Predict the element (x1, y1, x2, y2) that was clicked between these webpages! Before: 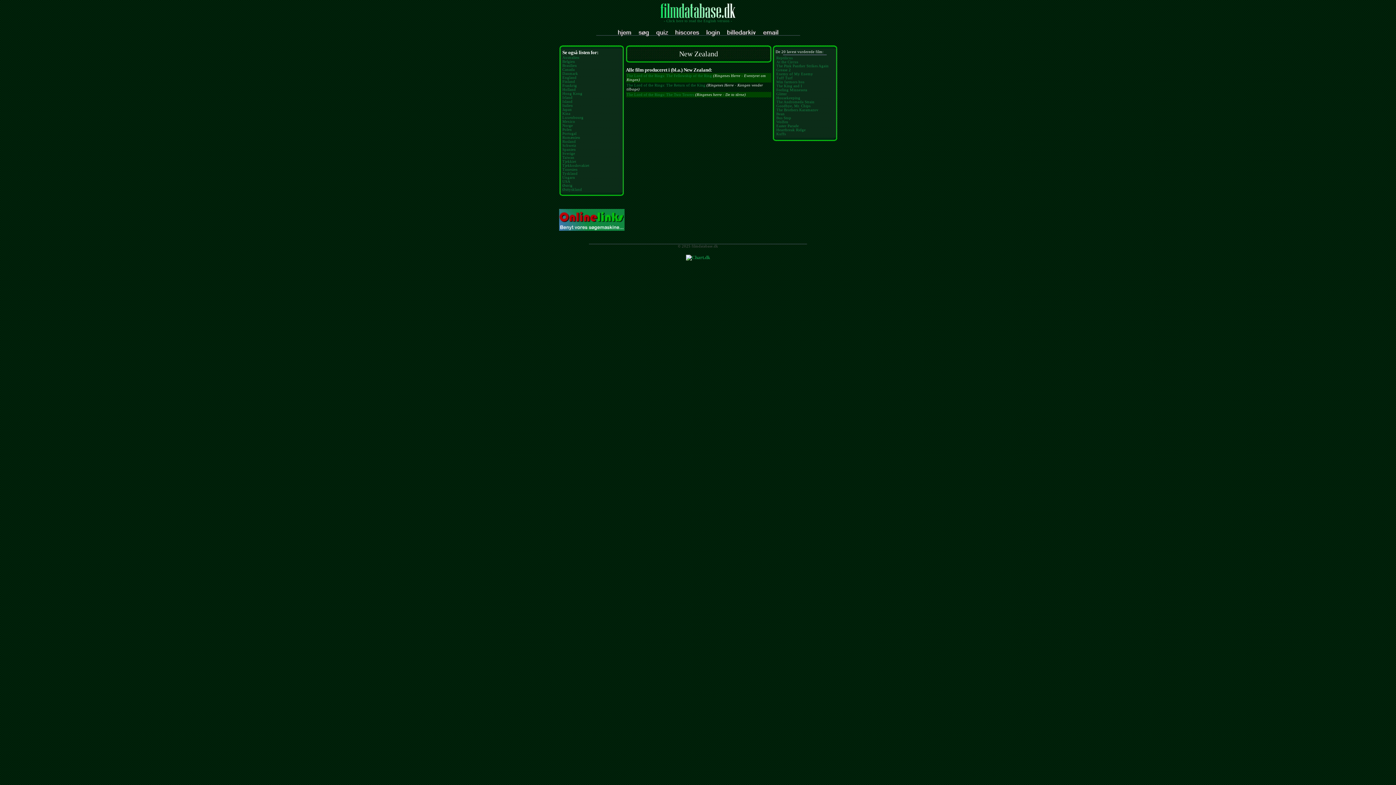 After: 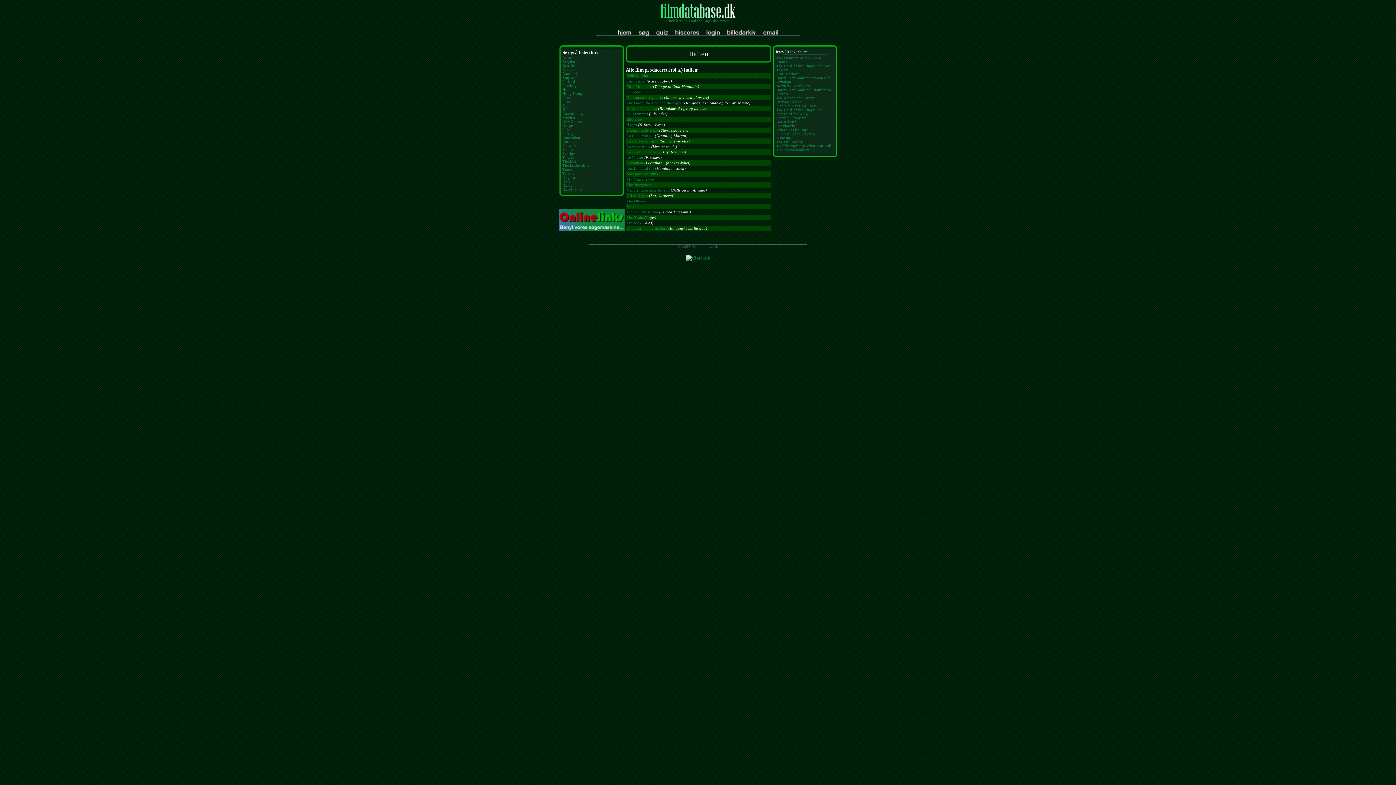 Action: label: Italien bbox: (562, 102, 573, 108)